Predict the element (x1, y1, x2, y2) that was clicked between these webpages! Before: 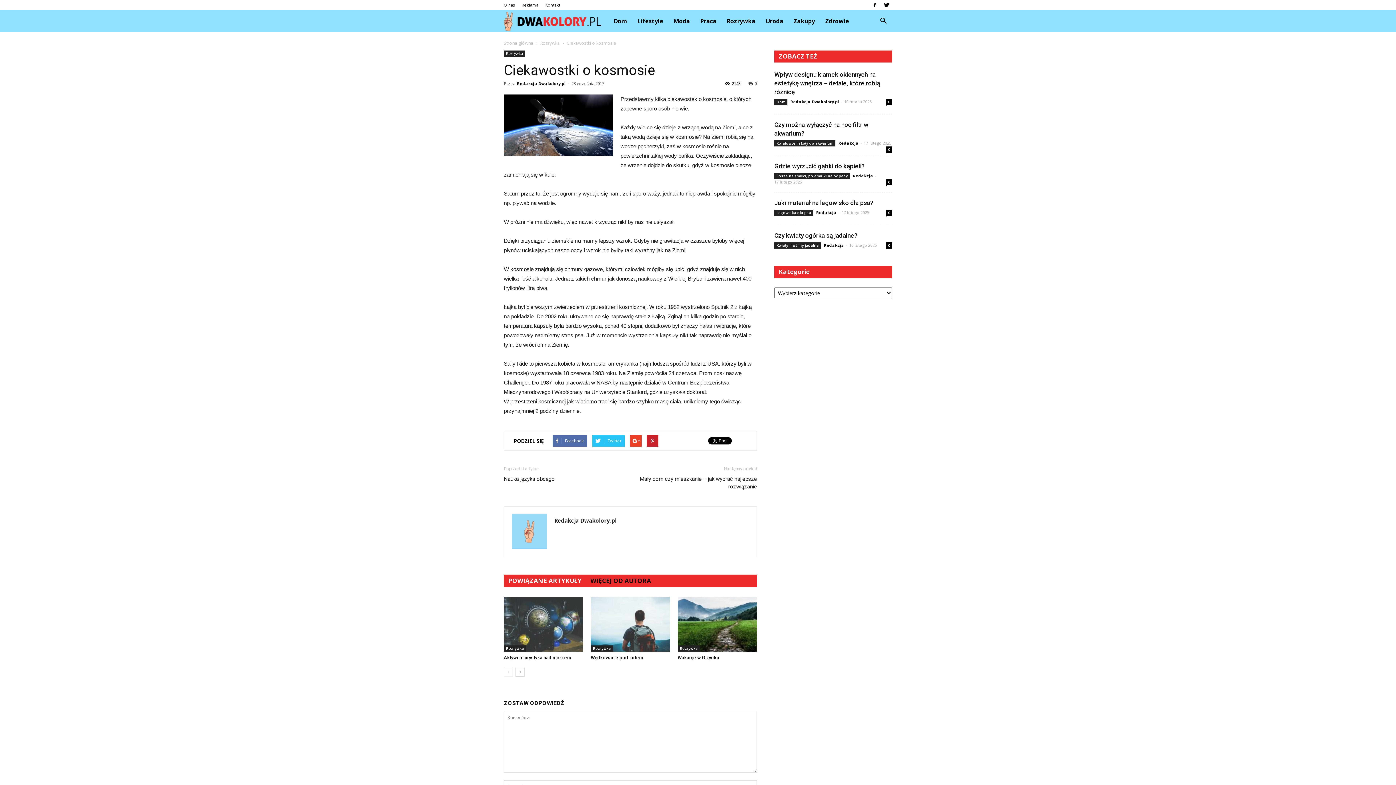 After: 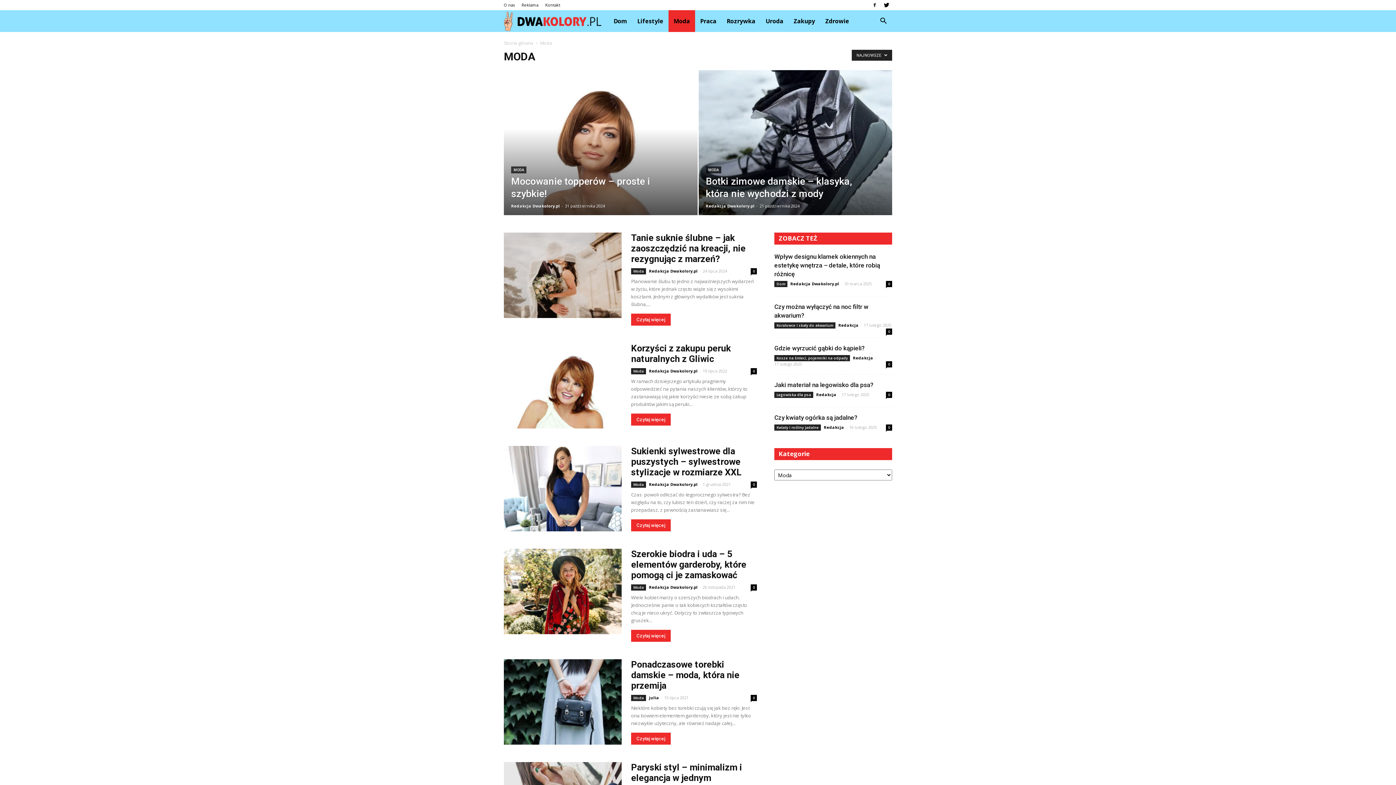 Action: bbox: (668, 10, 695, 32) label: Moda